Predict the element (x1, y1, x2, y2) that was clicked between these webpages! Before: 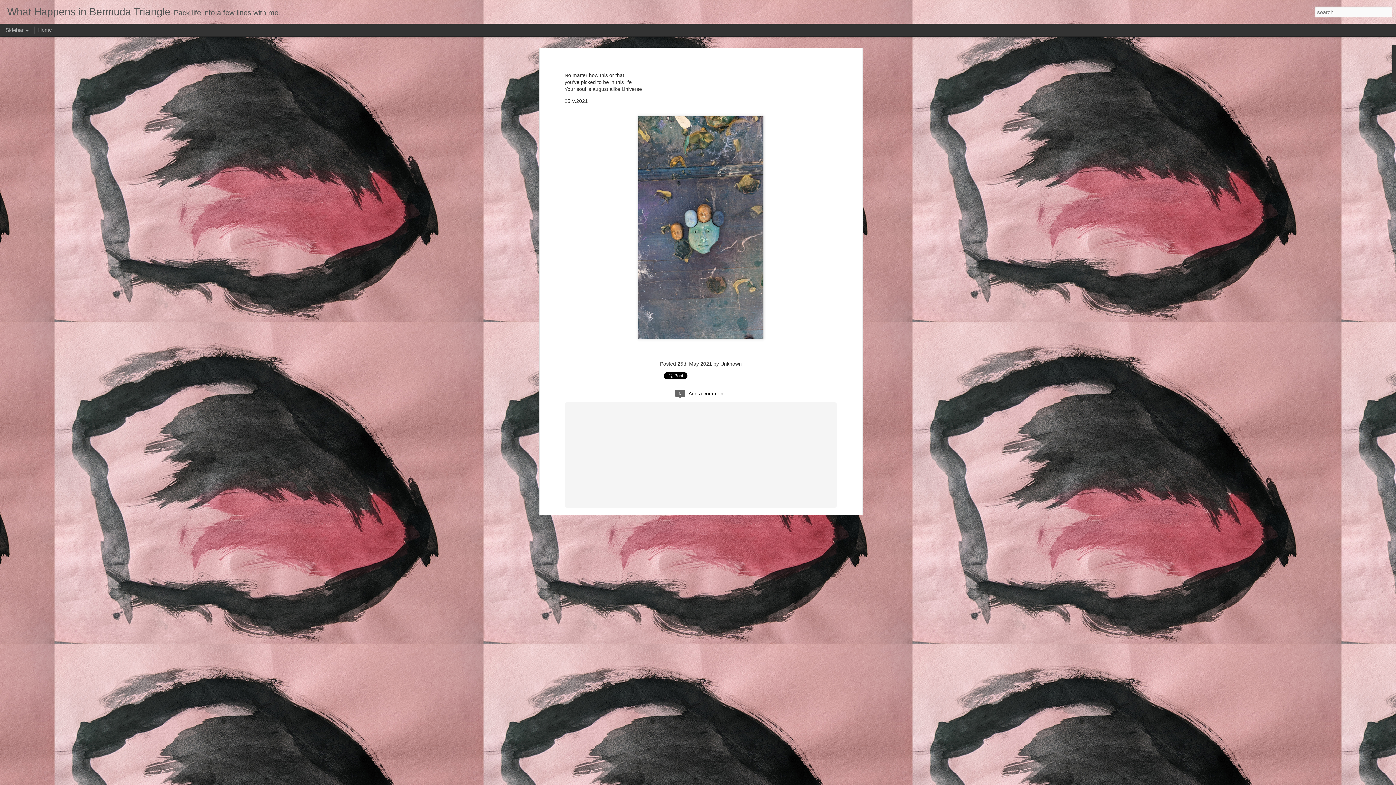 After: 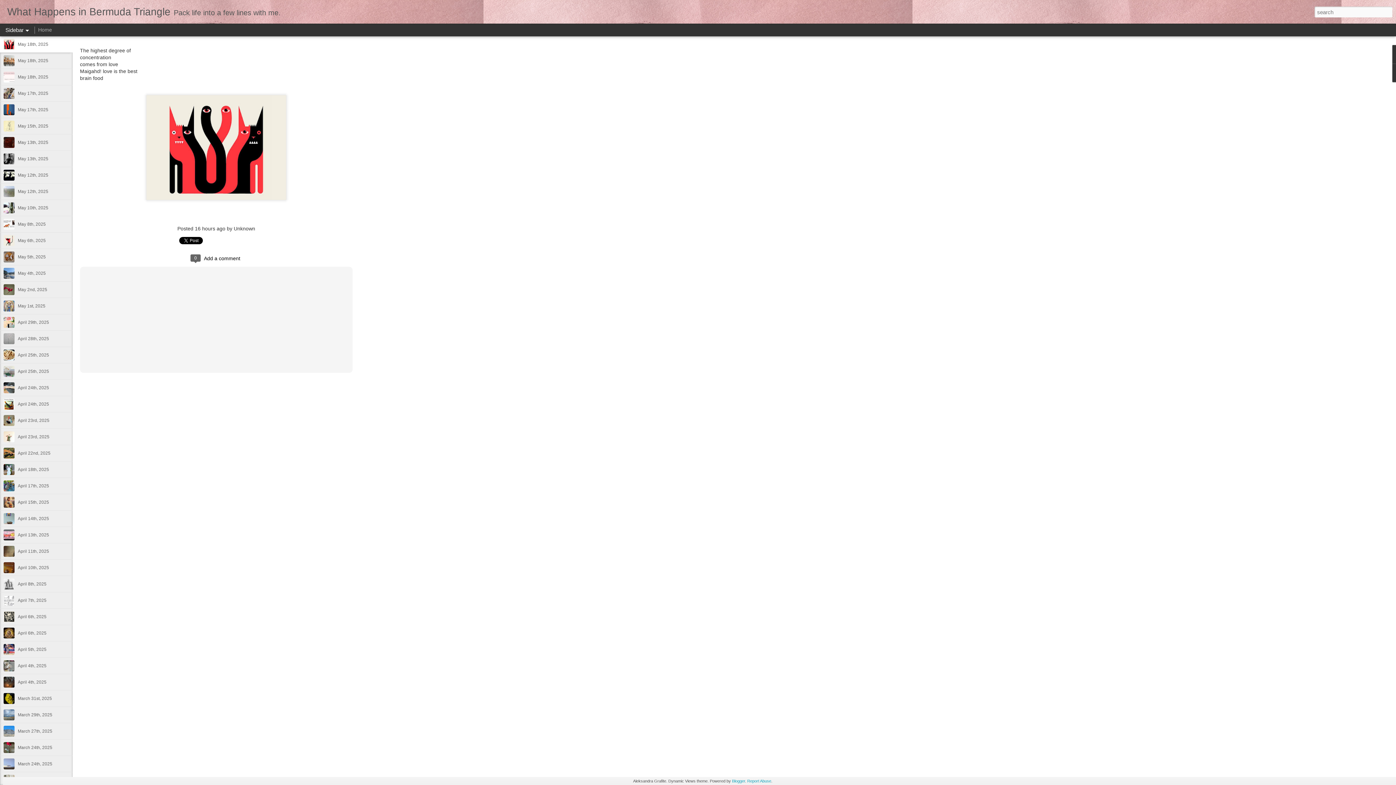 Action: label: Home bbox: (38, 26, 52, 32)